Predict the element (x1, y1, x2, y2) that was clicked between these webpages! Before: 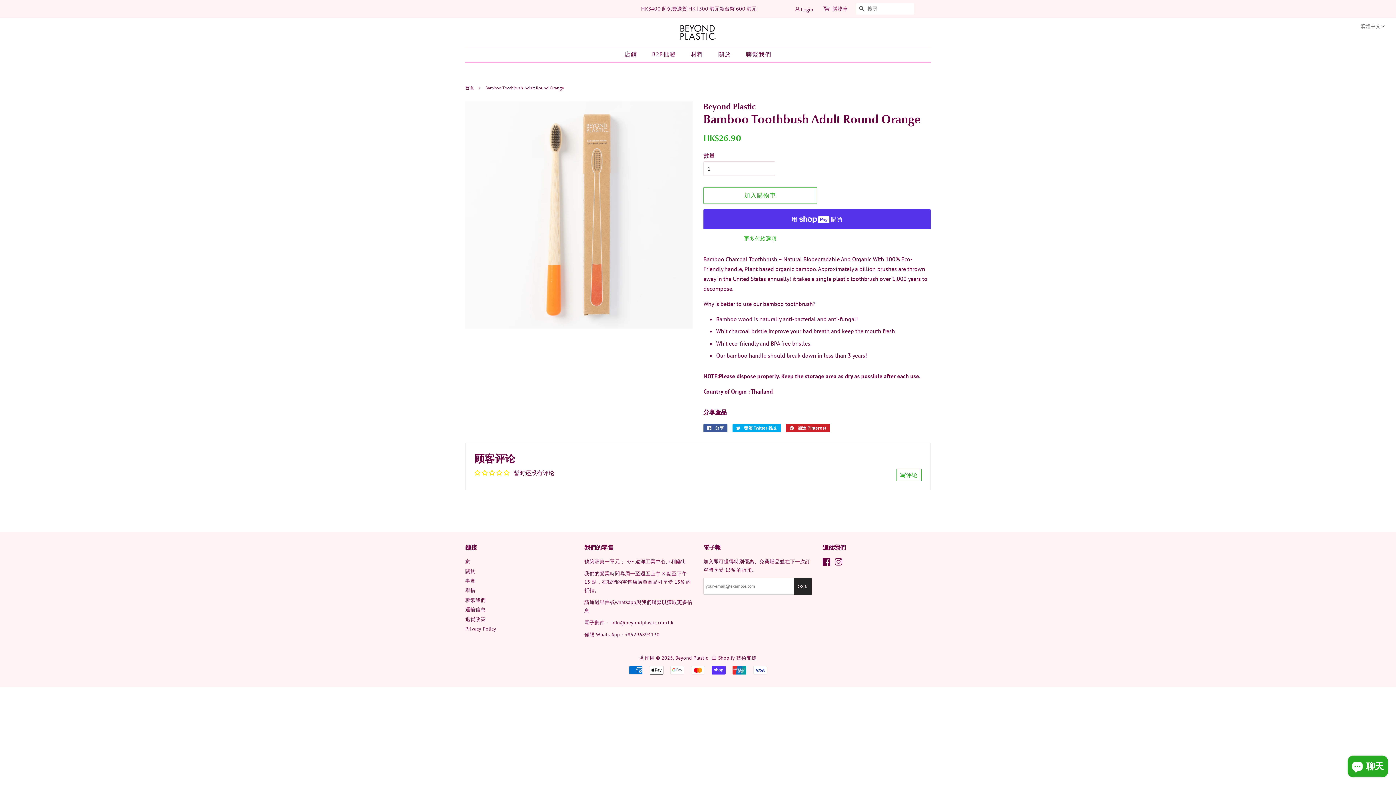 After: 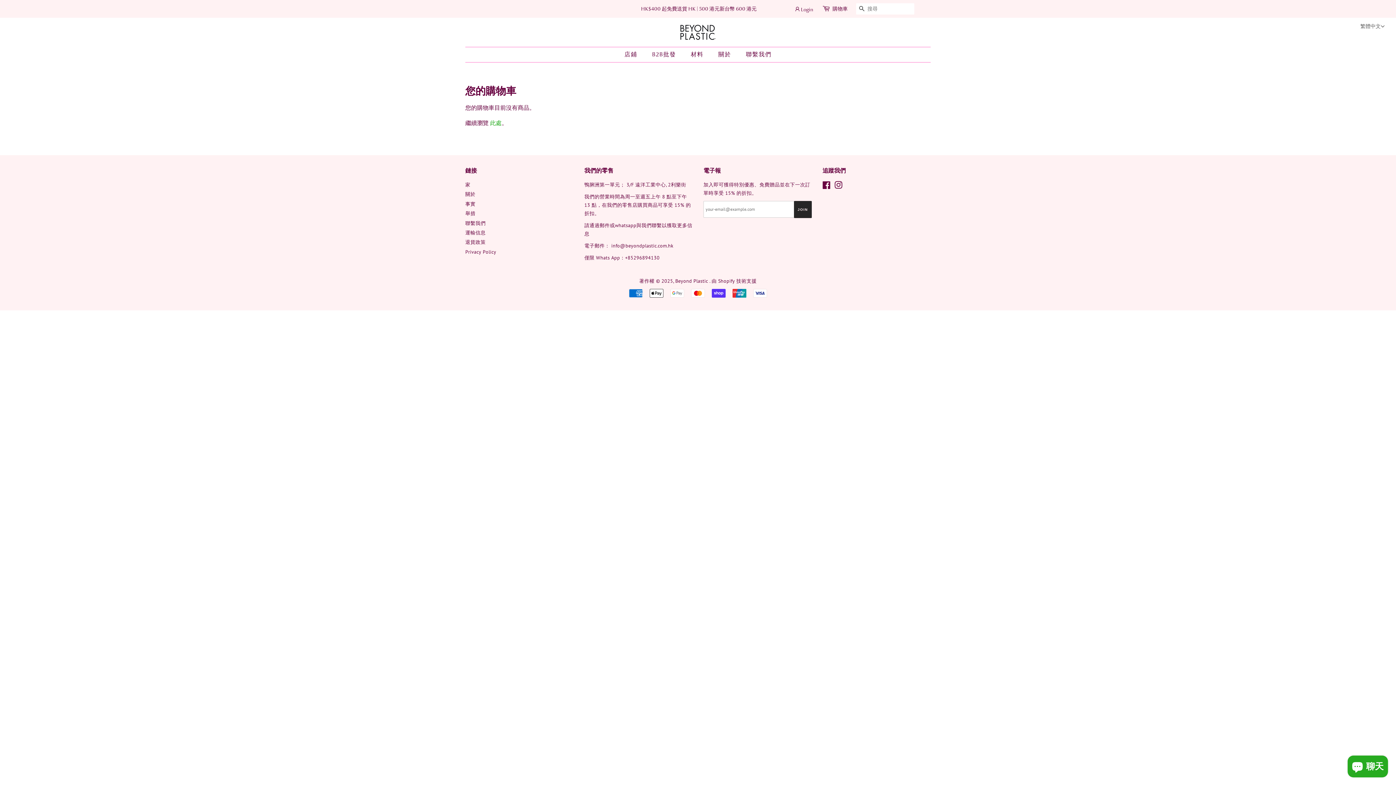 Action: bbox: (822, 2, 831, 14)